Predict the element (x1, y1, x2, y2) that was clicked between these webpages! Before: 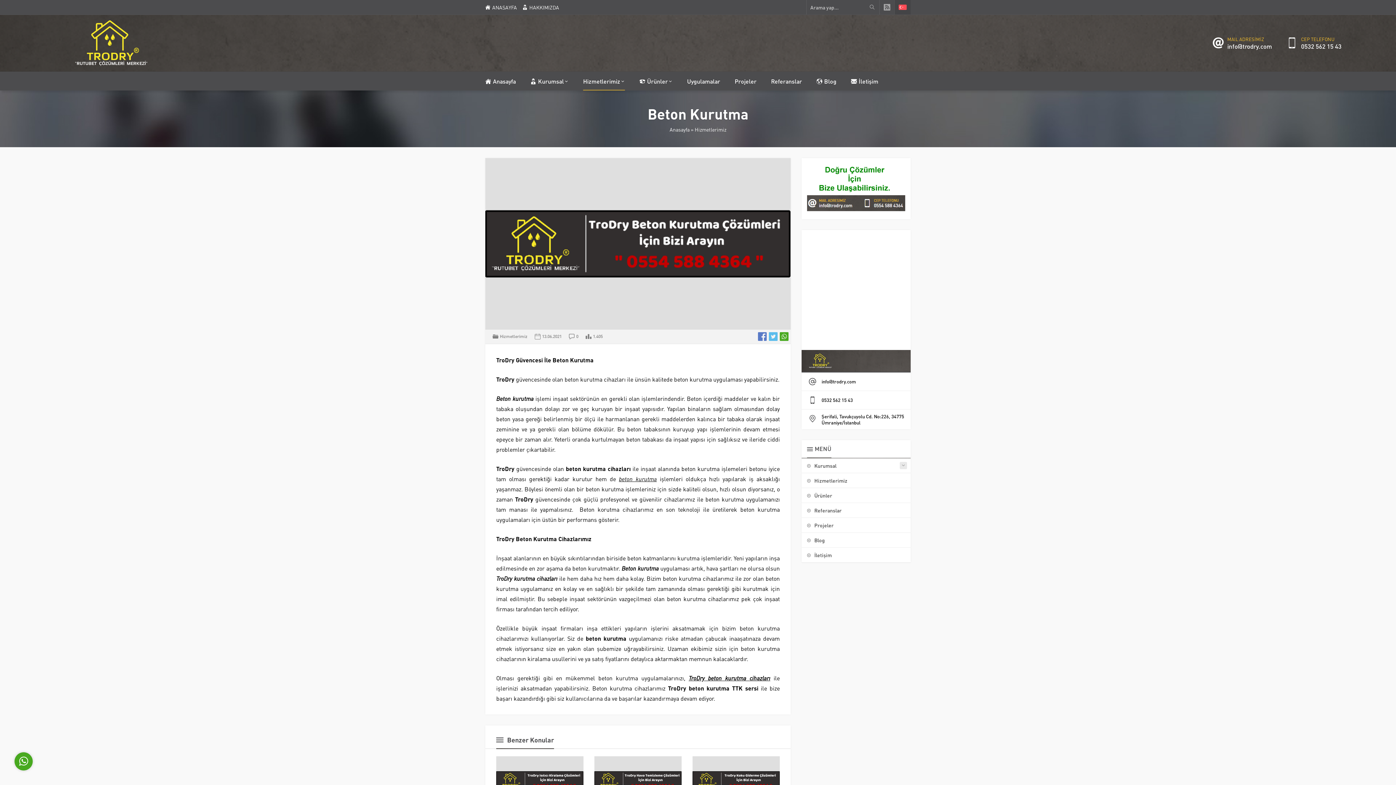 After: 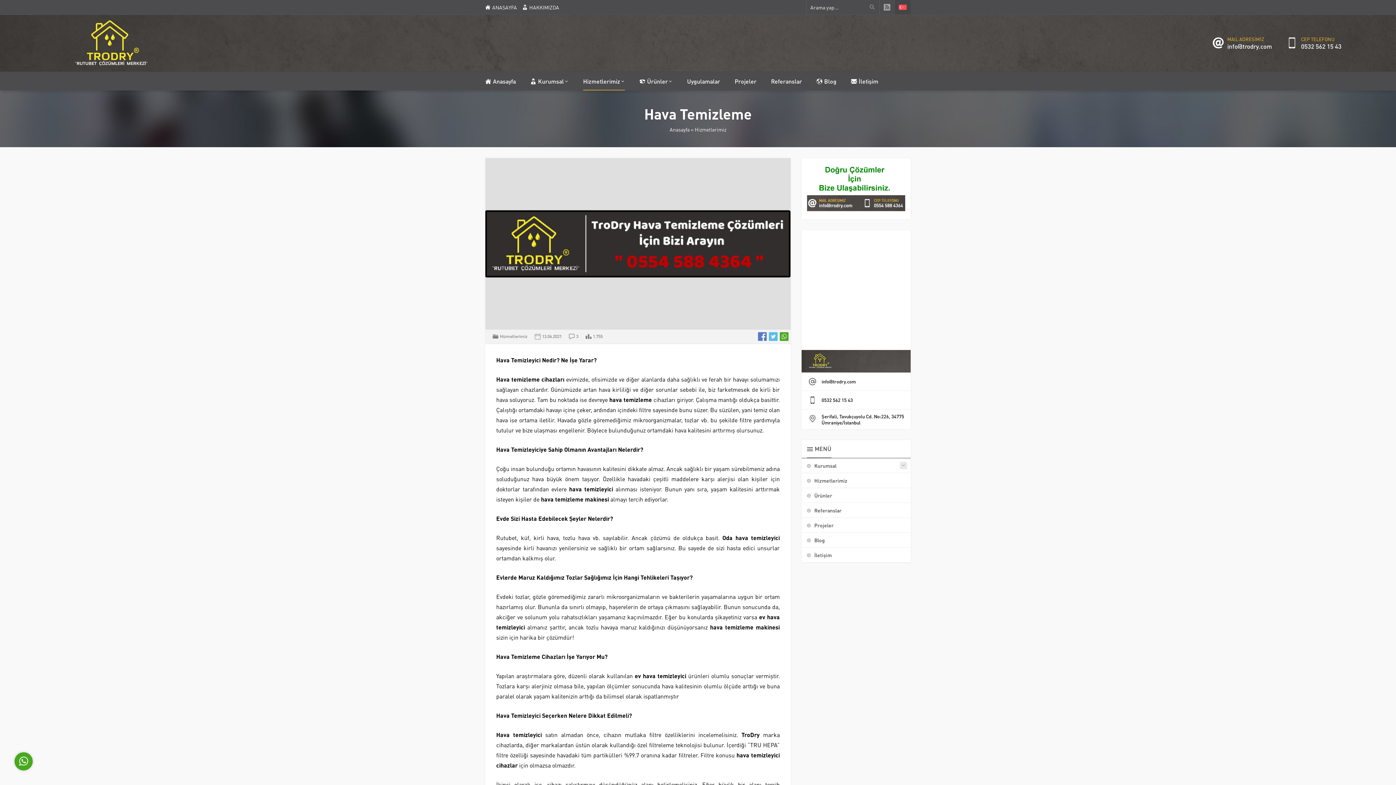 Action: bbox: (594, 756, 681, 805)